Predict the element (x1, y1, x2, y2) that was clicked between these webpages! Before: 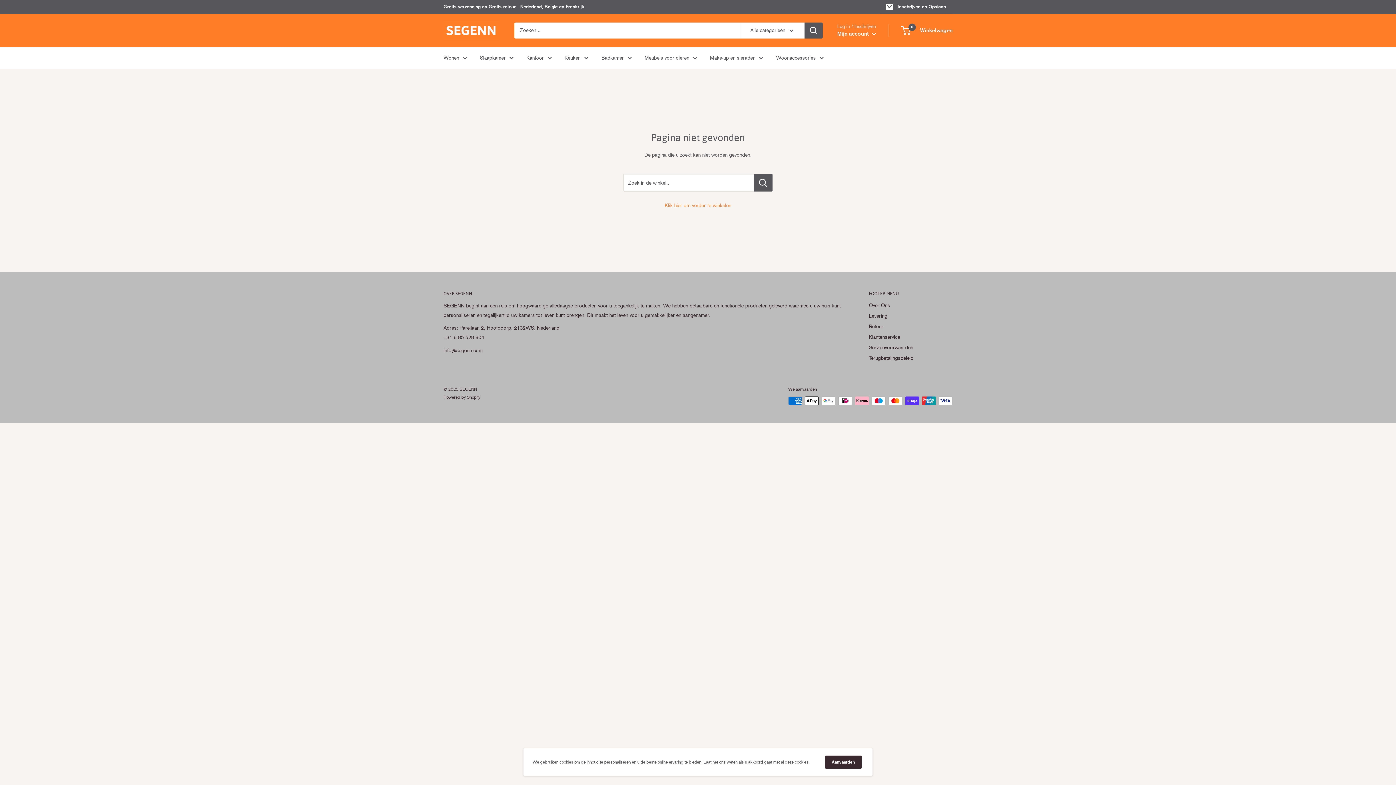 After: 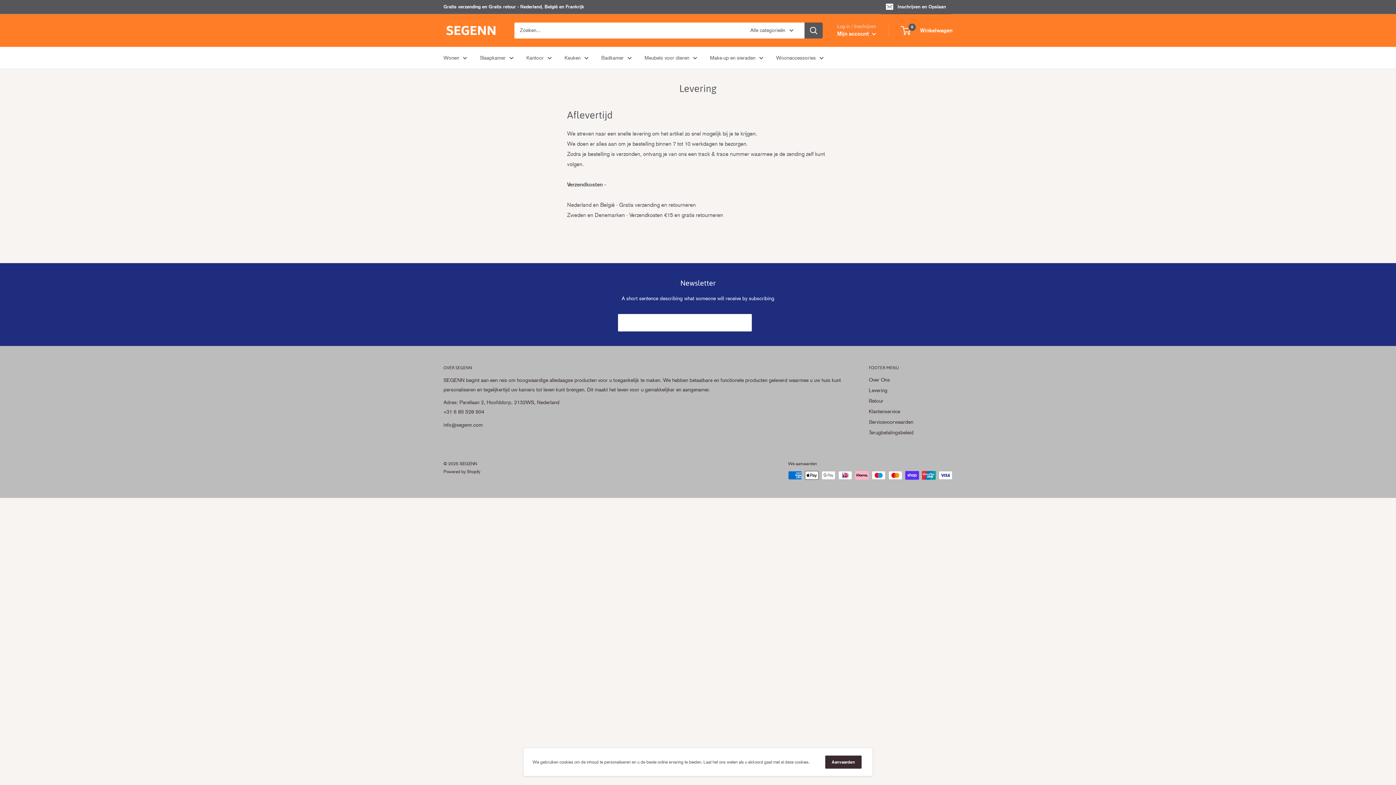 Action: bbox: (869, 310, 952, 321) label: Levering